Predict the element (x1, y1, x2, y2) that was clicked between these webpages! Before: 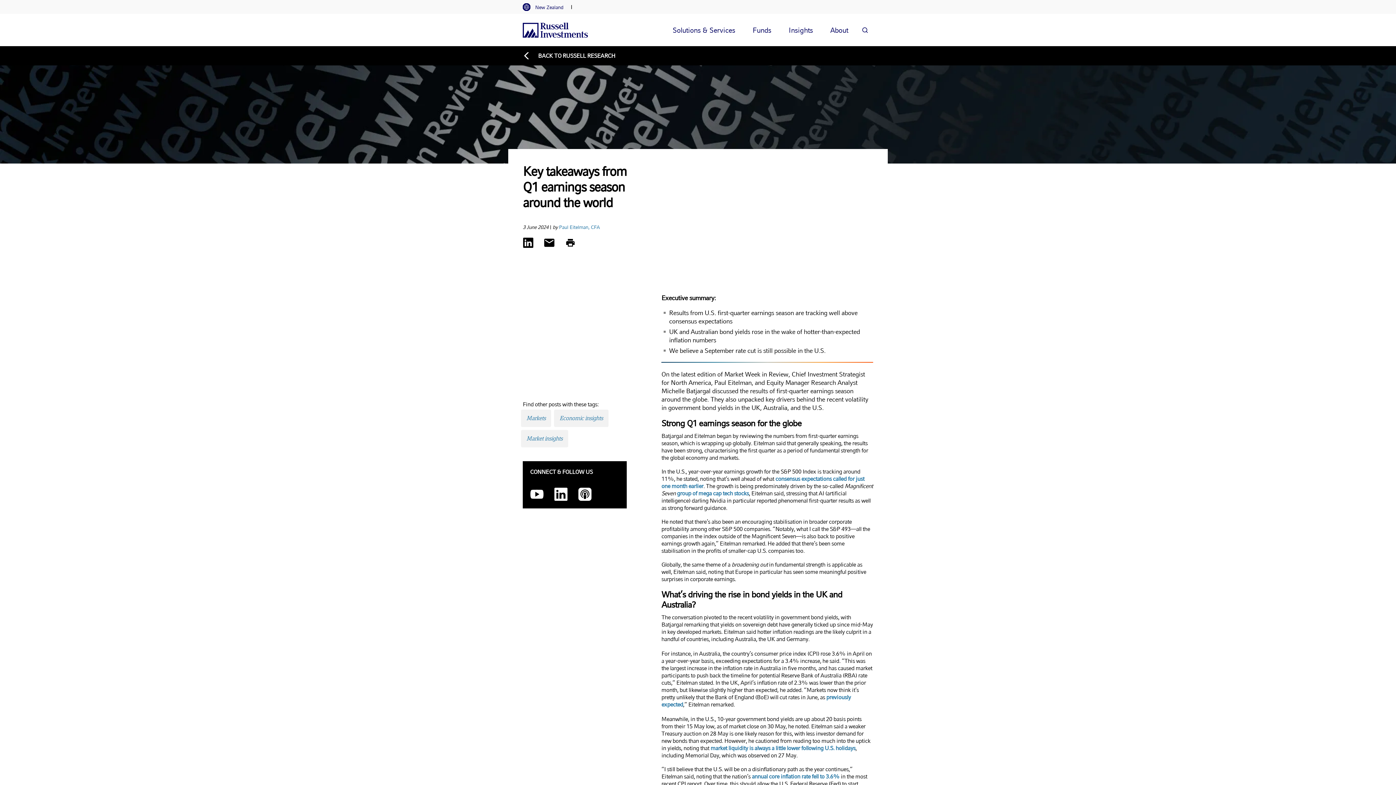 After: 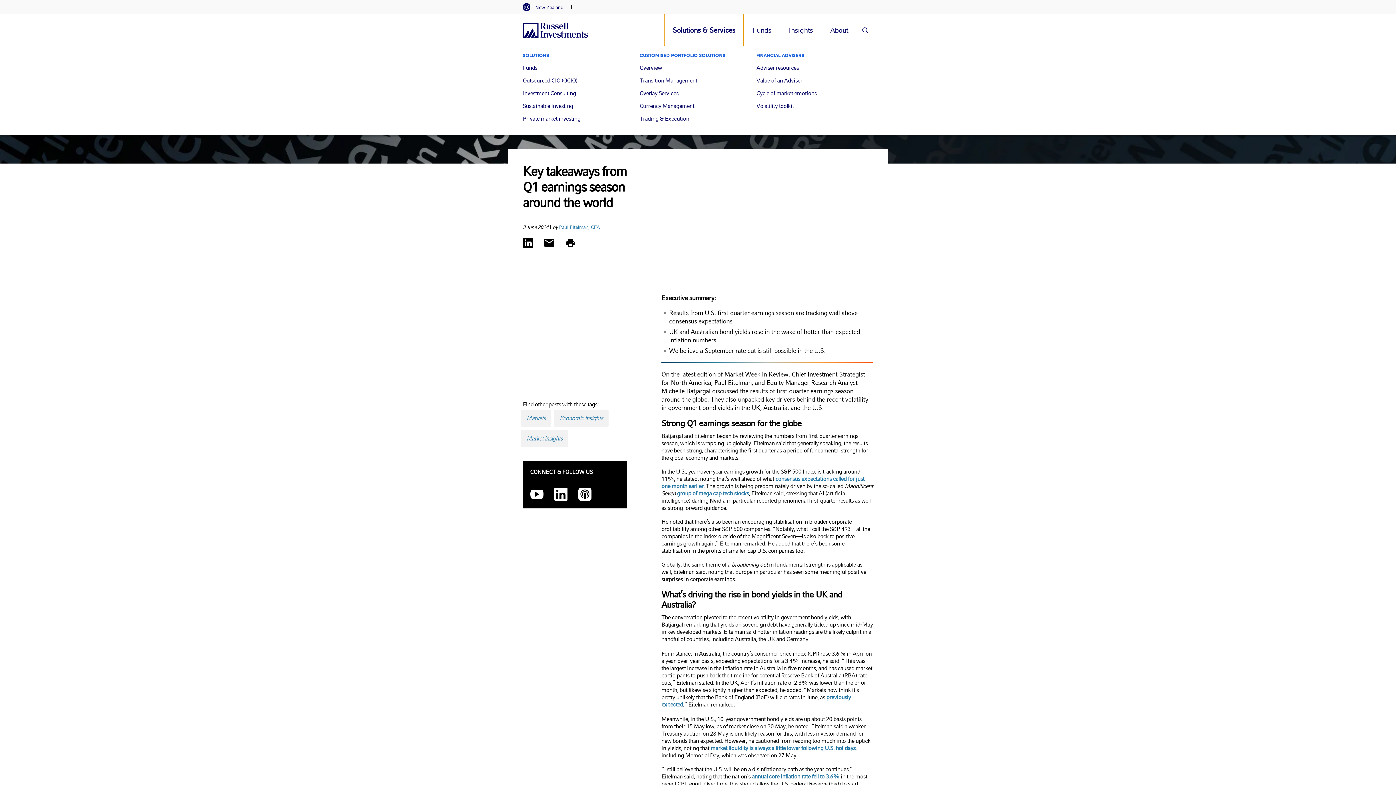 Action: label: Solutions & Services bbox: (664, 14, 743, 45)